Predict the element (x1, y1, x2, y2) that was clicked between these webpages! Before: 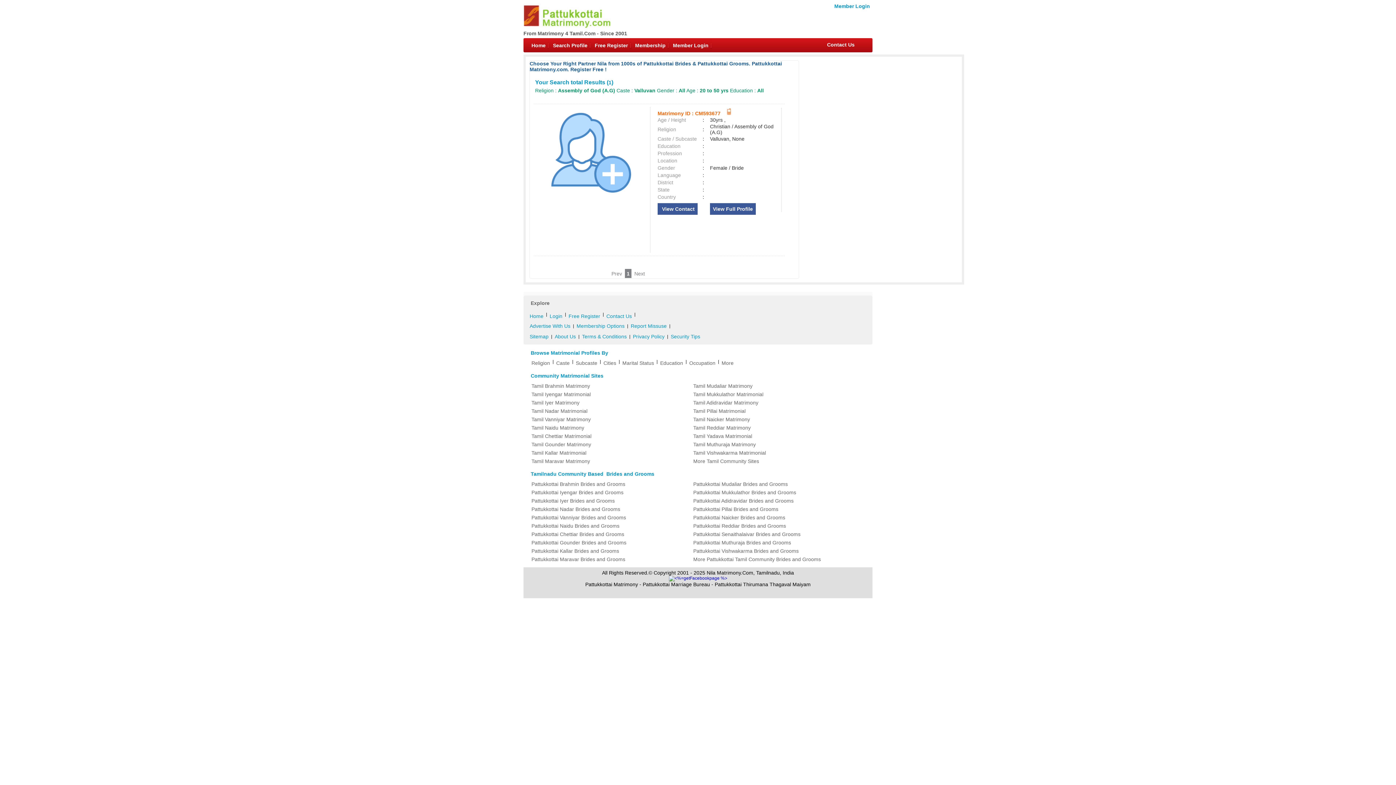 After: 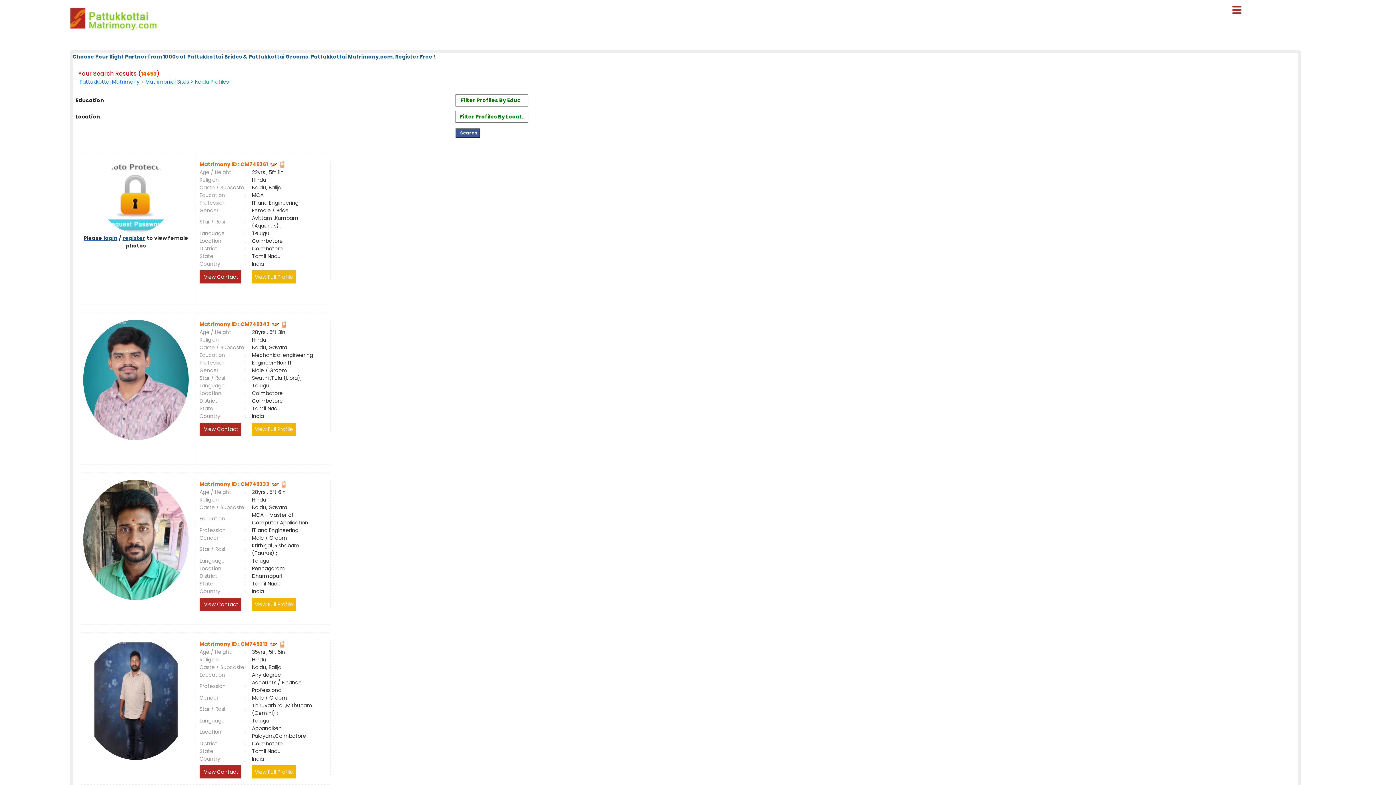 Action: bbox: (529, 424, 679, 432) label: Tamil Naidu Matrimony